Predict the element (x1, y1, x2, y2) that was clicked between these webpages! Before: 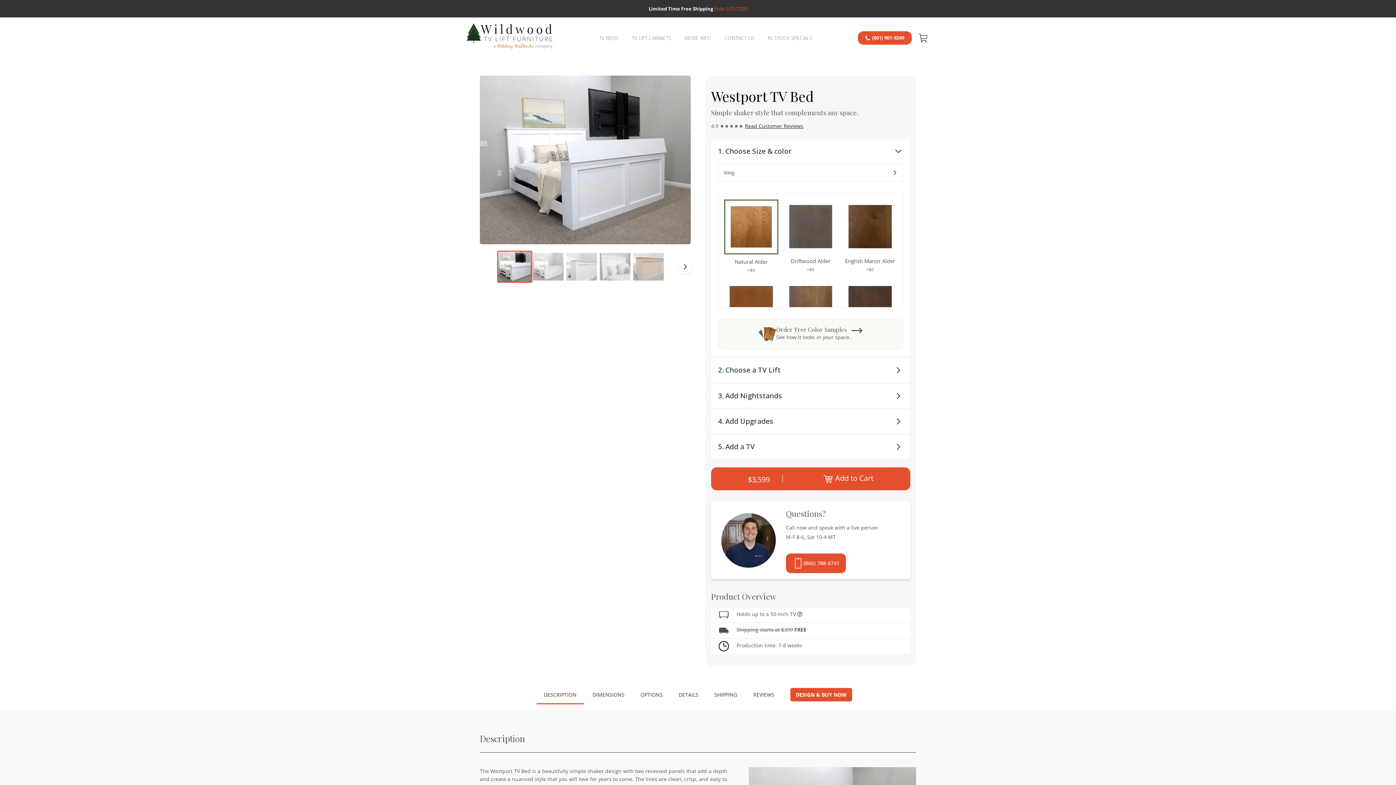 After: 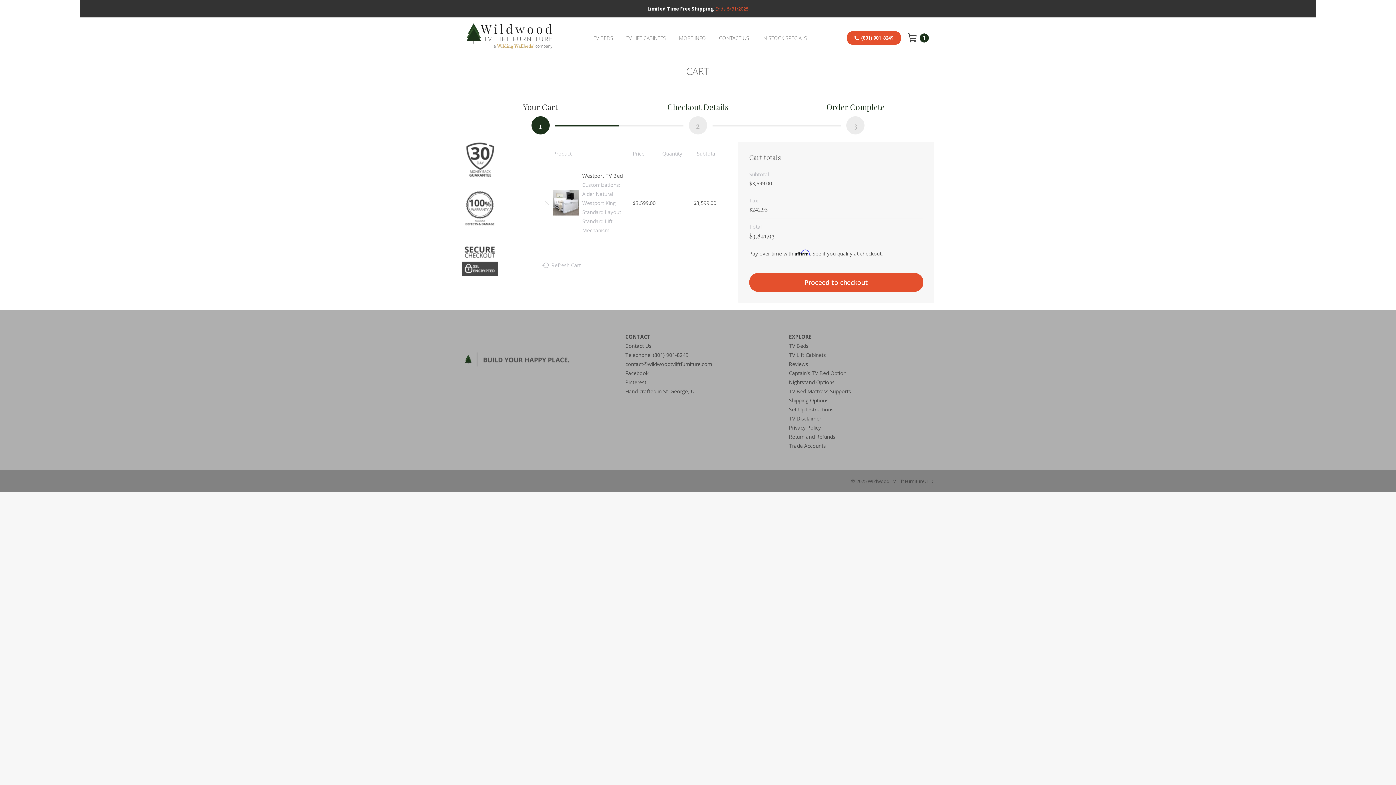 Action: label: $3,599 
Add to Cart bbox: (711, 467, 910, 490)